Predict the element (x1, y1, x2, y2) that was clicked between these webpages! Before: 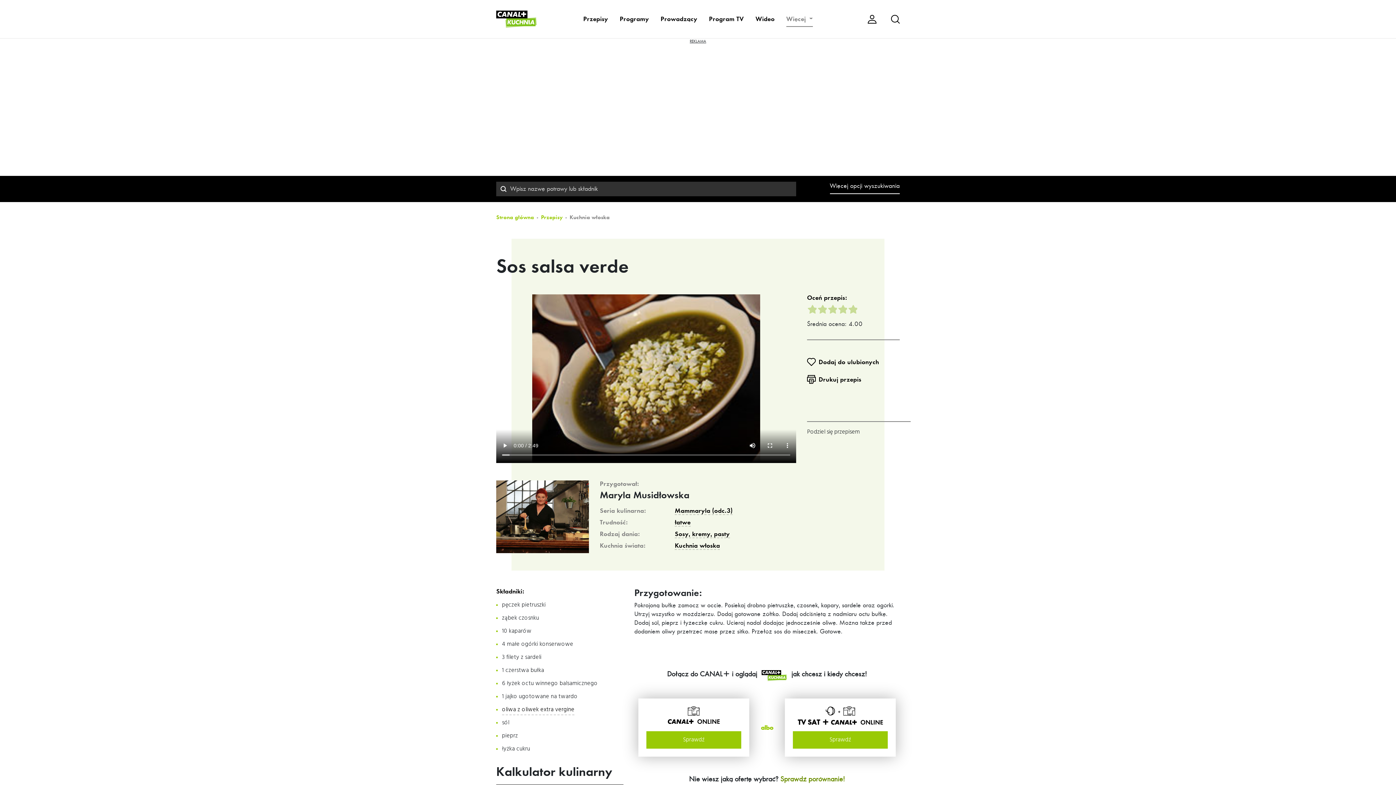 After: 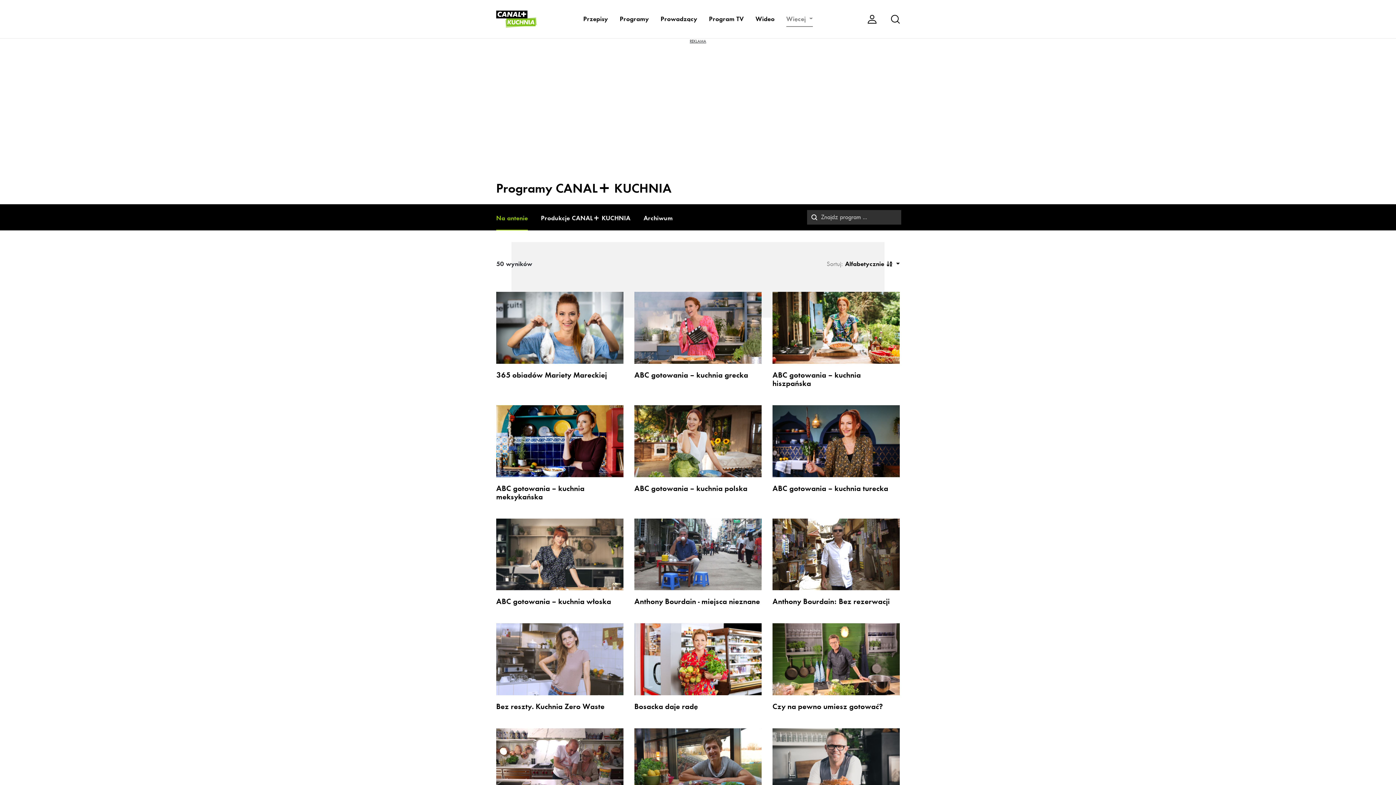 Action: label: Programy bbox: (619, 11, 649, 26)